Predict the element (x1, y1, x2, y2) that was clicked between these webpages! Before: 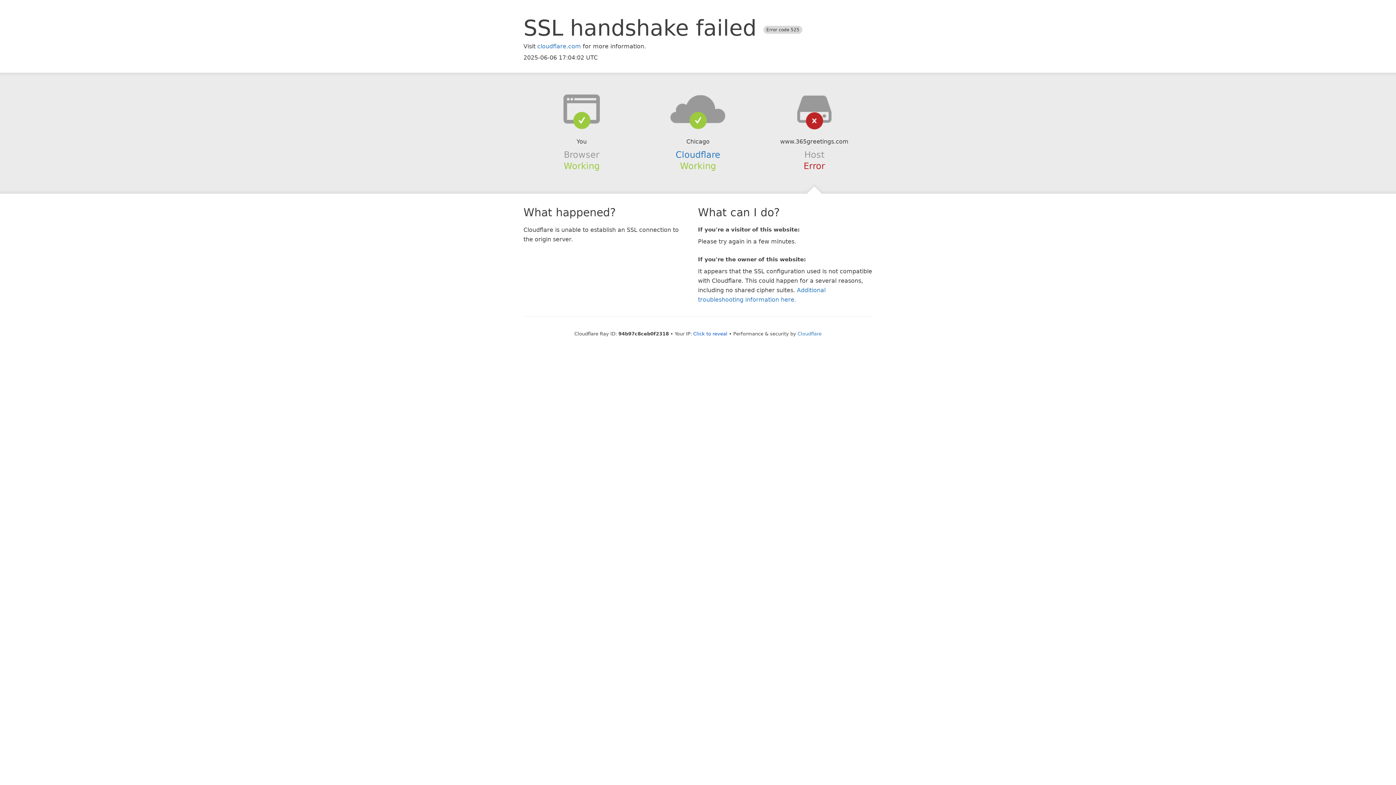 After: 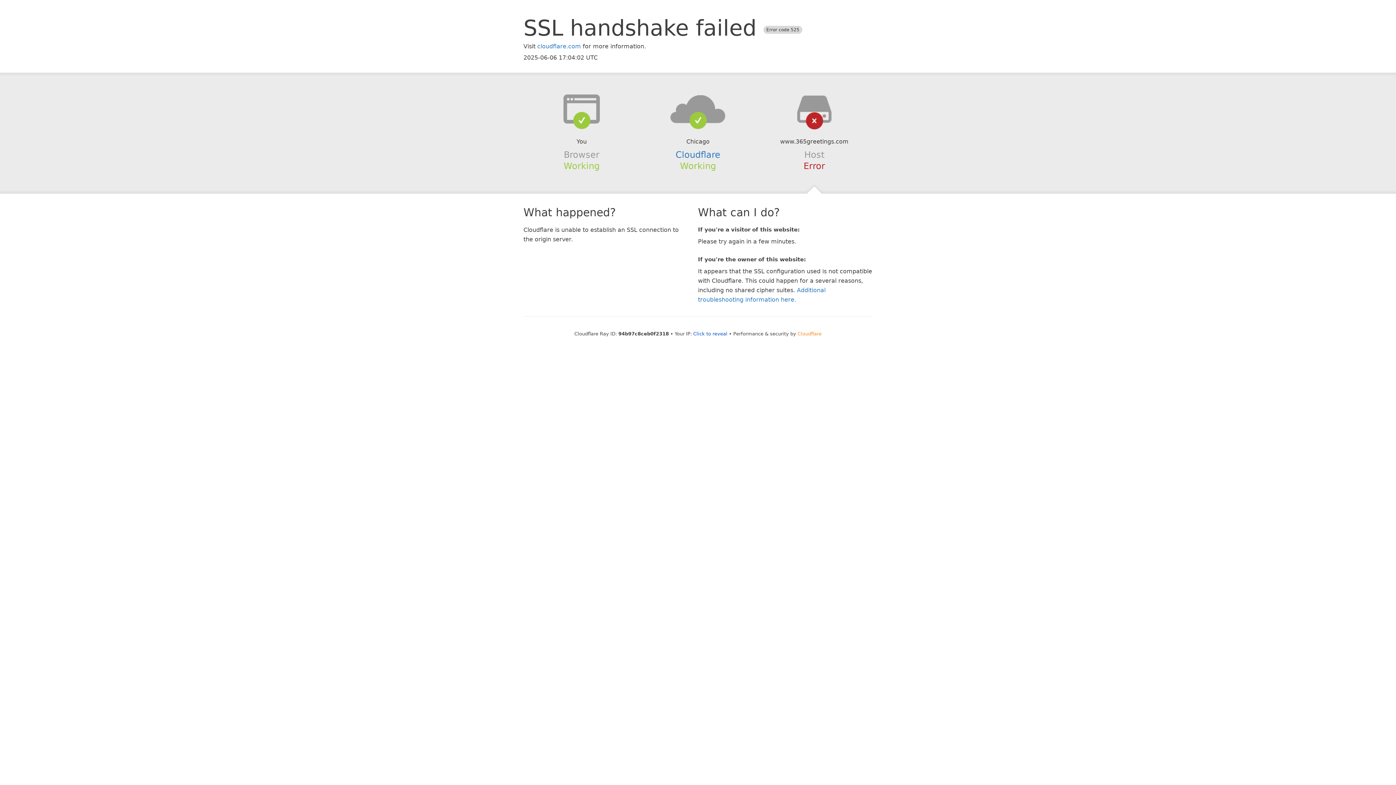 Action: bbox: (797, 331, 821, 336) label: Cloudflare